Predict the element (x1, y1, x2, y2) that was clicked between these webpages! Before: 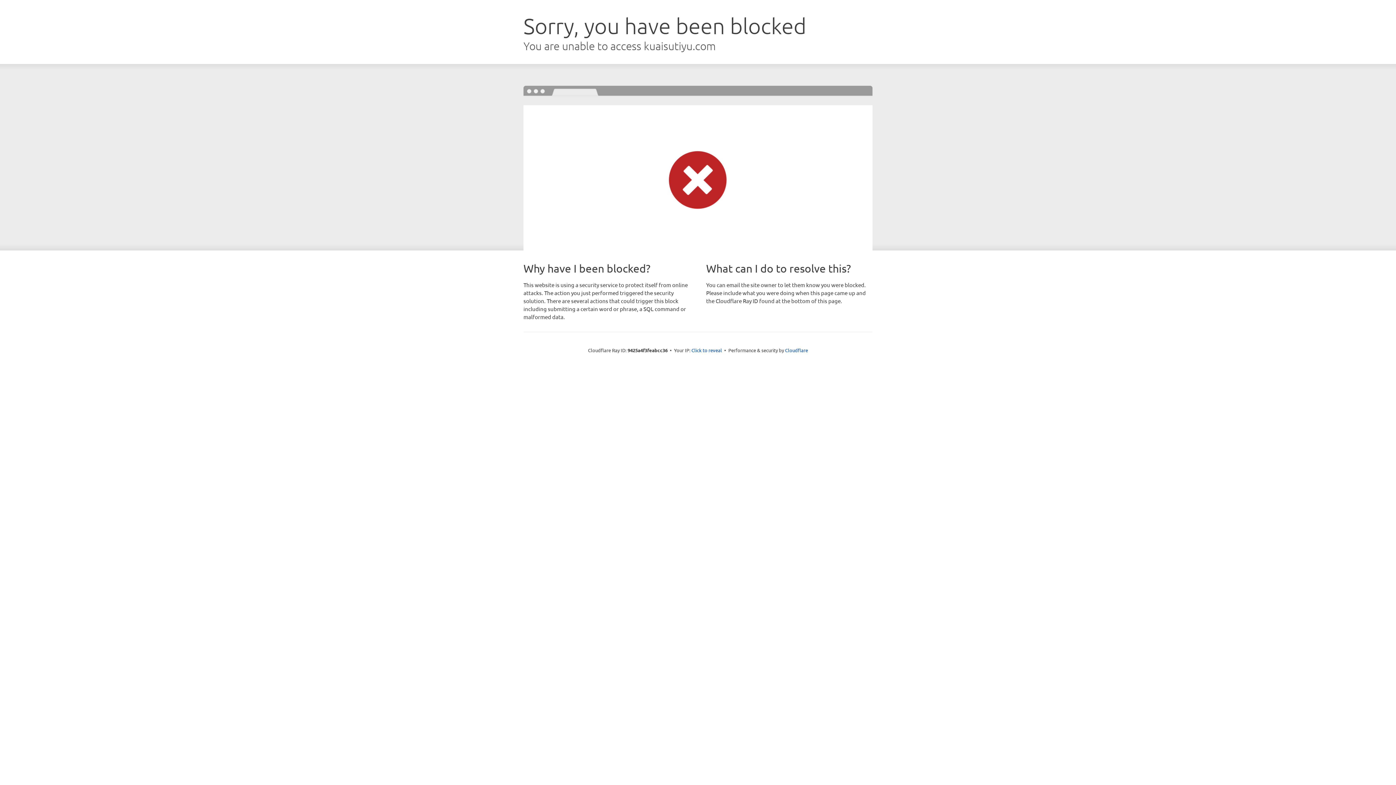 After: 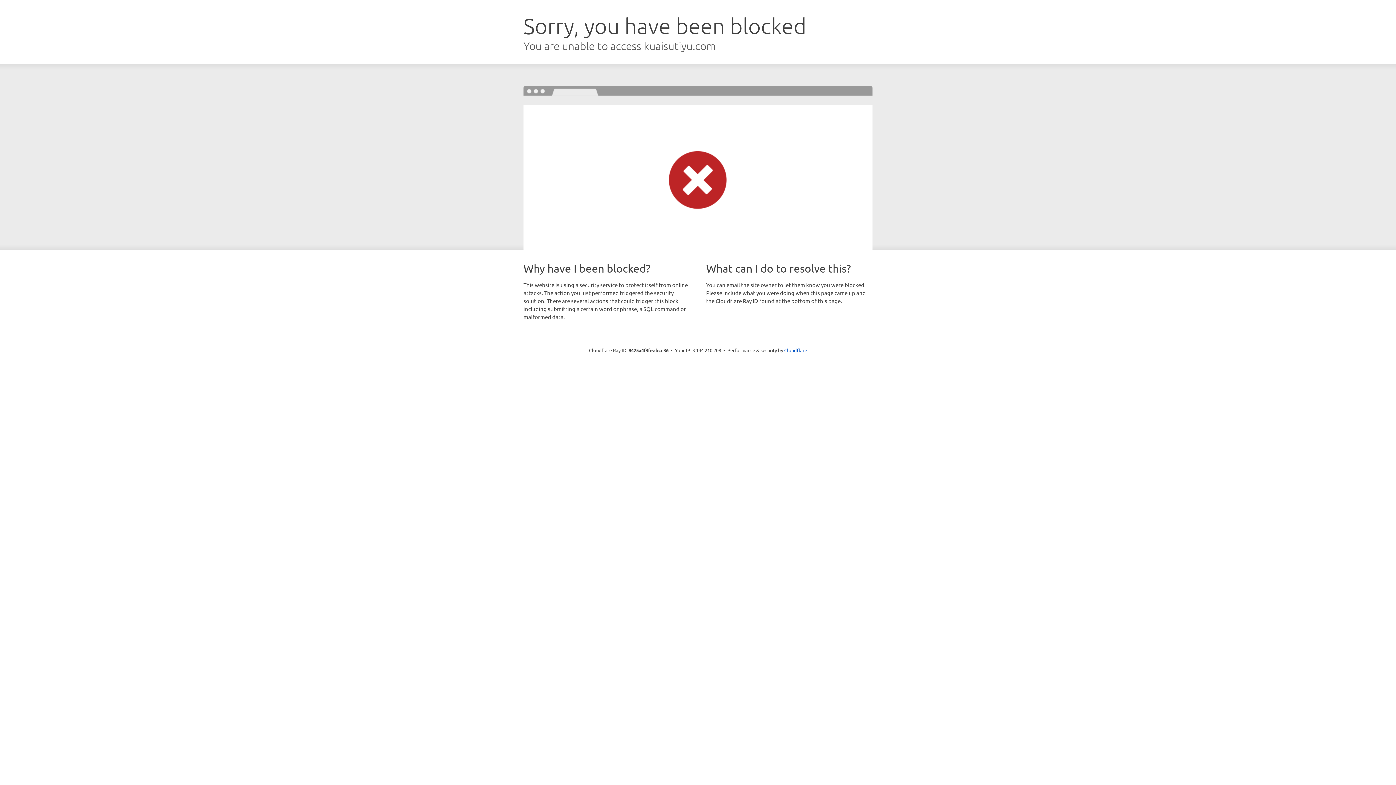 Action: label: Click to reveal bbox: (691, 346, 722, 353)